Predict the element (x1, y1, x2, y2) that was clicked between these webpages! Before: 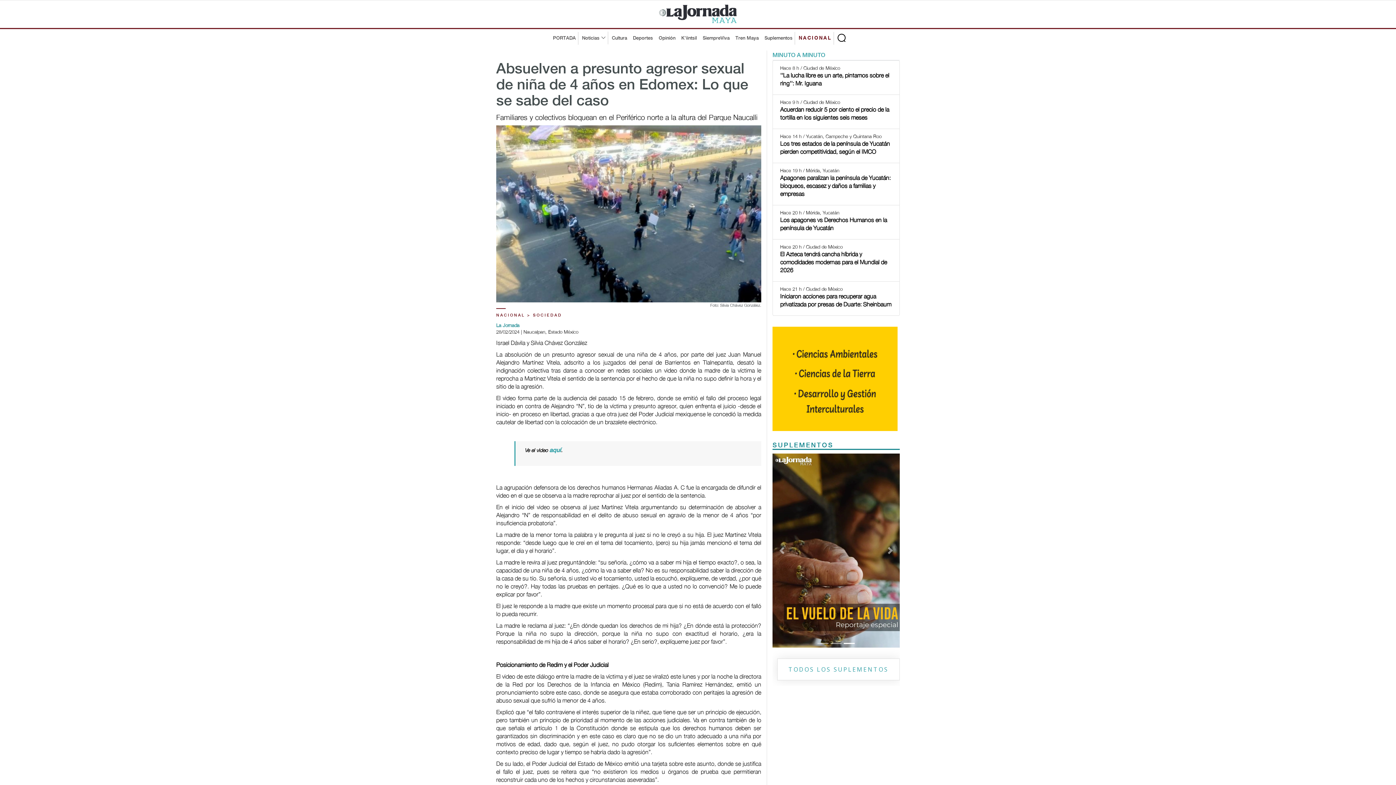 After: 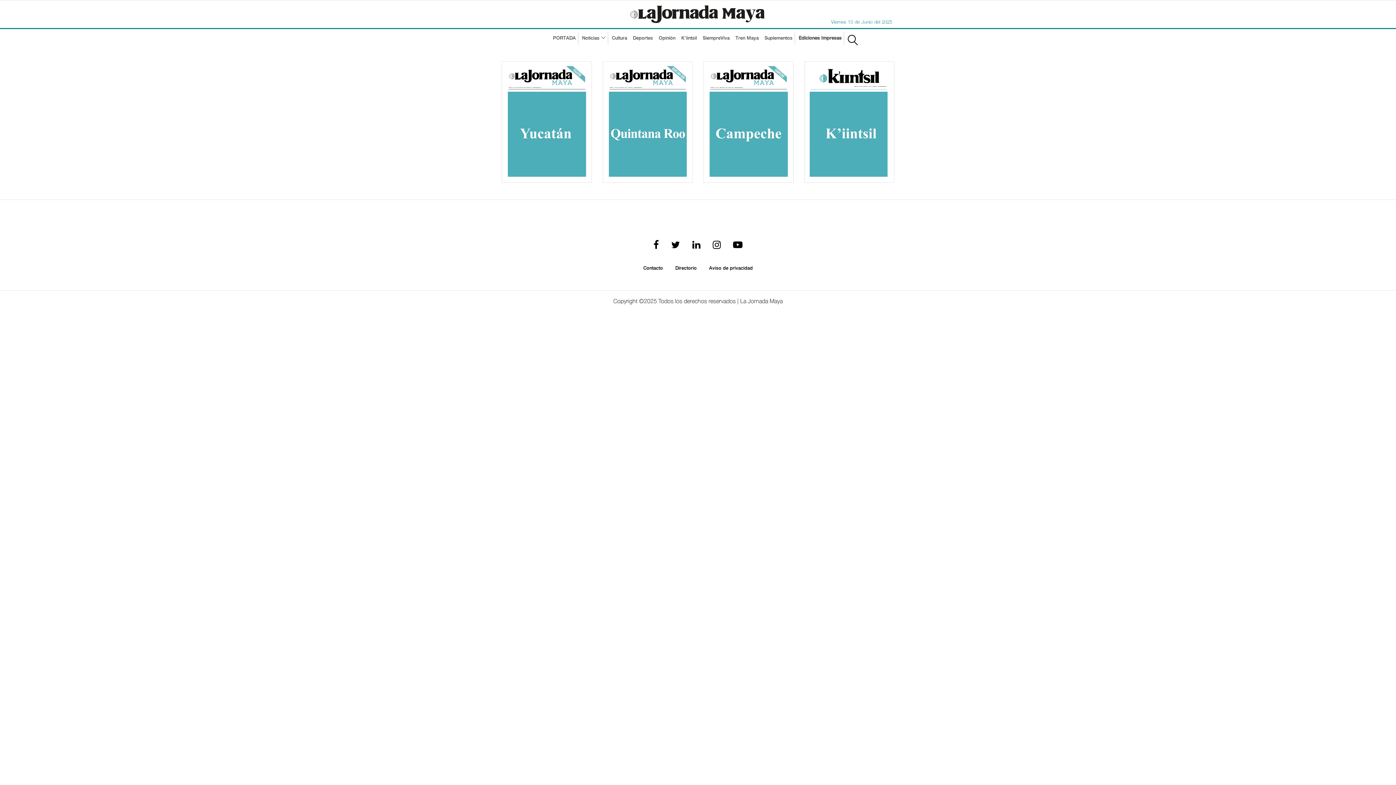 Action: label: TODOS LOS SUPLEMENTOS bbox: (777, 658, 900, 680)